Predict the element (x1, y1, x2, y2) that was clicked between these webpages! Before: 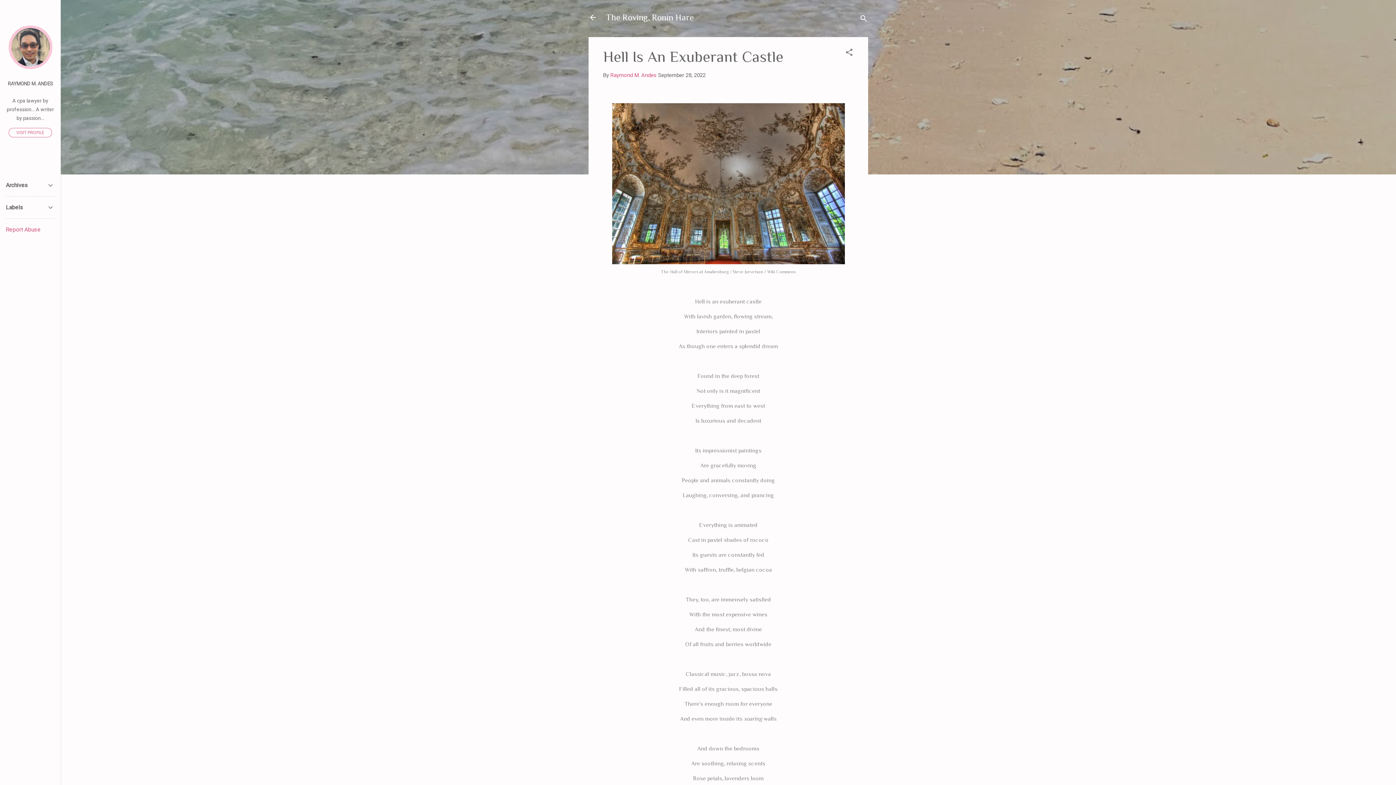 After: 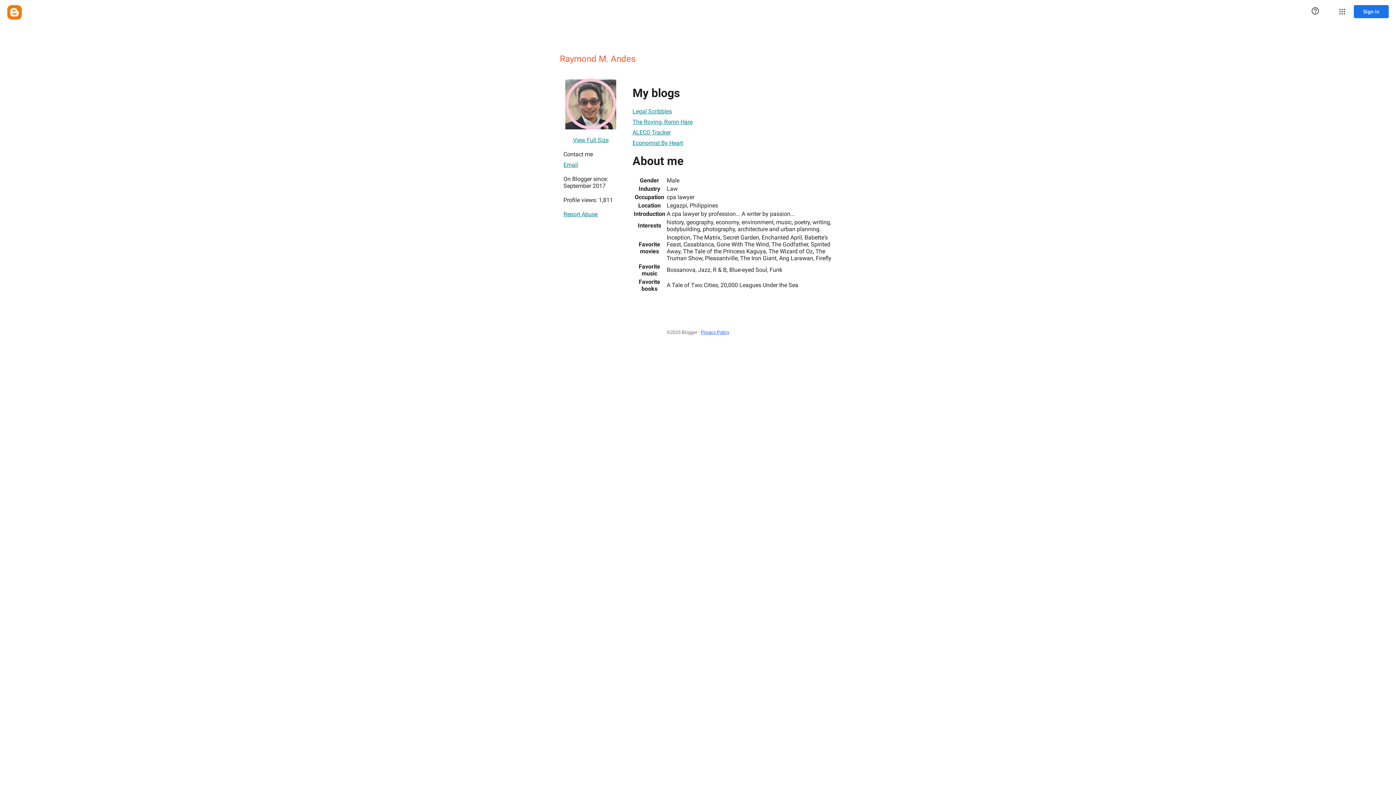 Action: label: VISIT PROFILE bbox: (8, 128, 52, 137)